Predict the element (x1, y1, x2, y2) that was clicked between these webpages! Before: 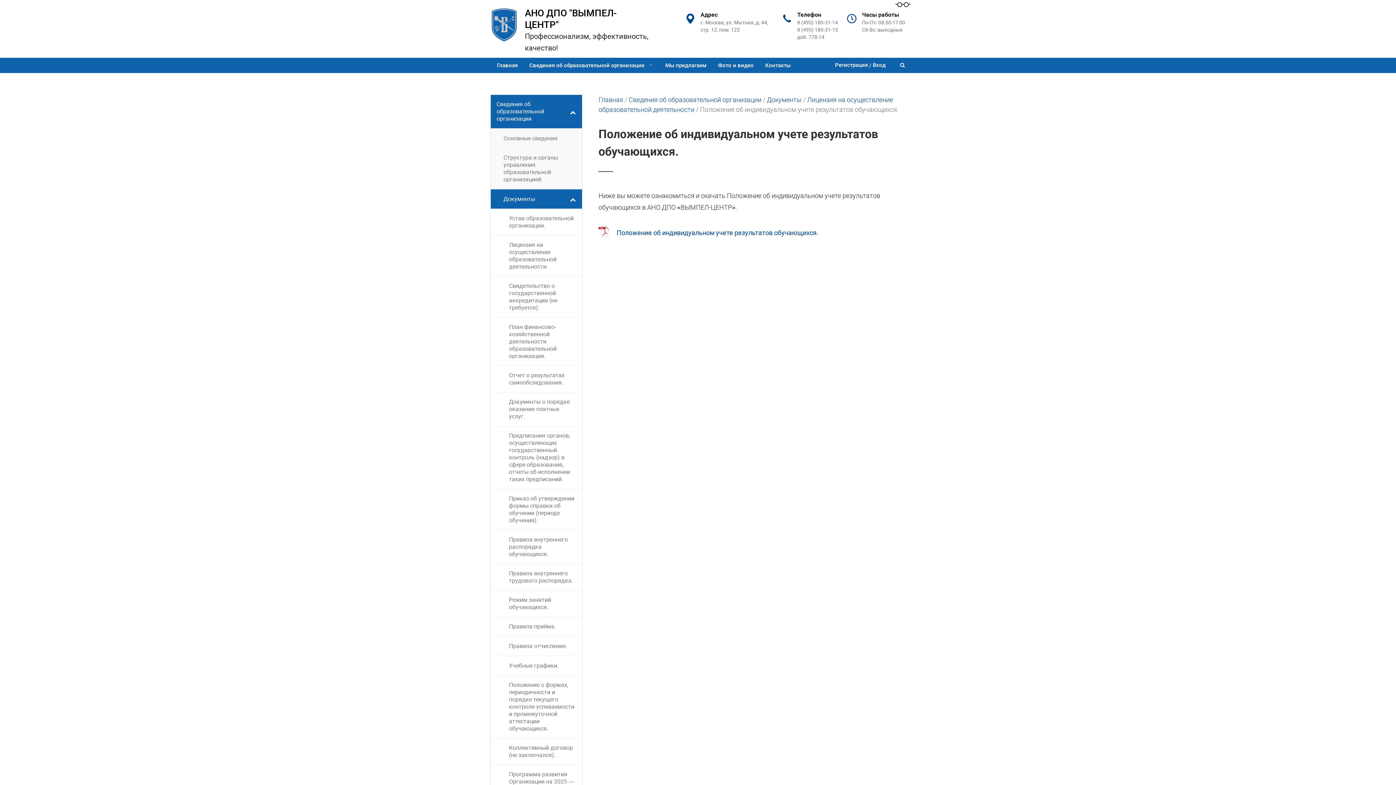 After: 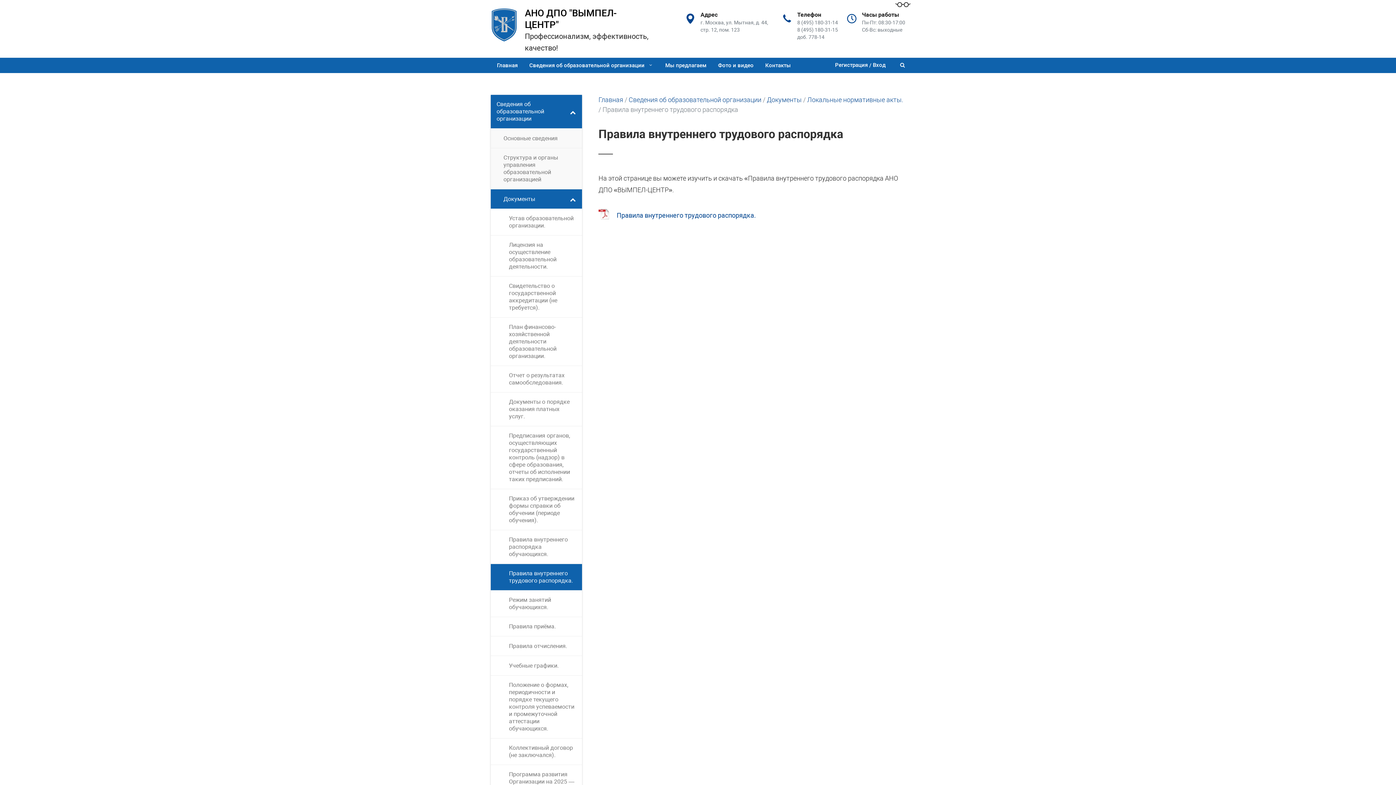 Action: bbox: (490, 564, 582, 590) label: Правила внутреннего трудового распорядка.